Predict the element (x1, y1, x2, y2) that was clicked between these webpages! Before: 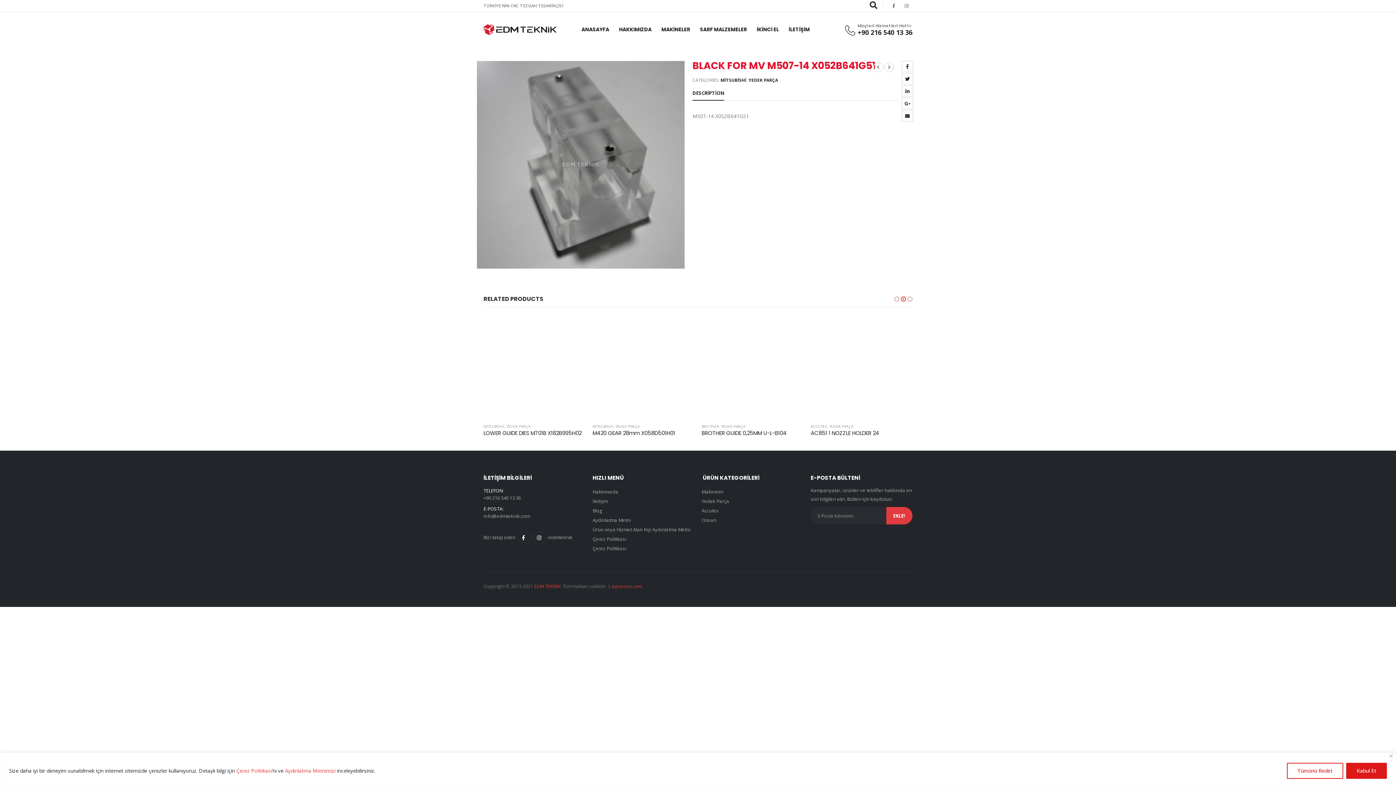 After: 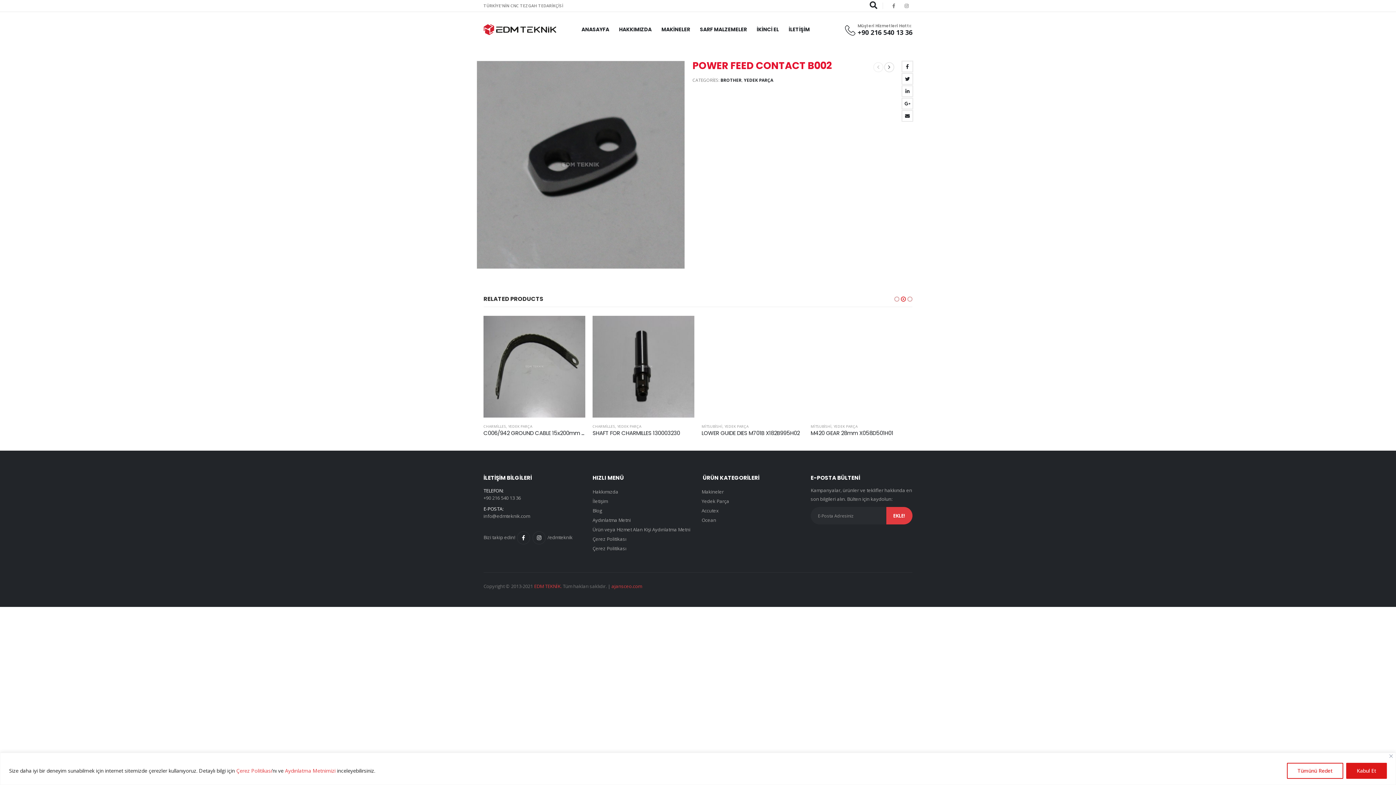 Action: bbox: (592, 316, 694, 417)